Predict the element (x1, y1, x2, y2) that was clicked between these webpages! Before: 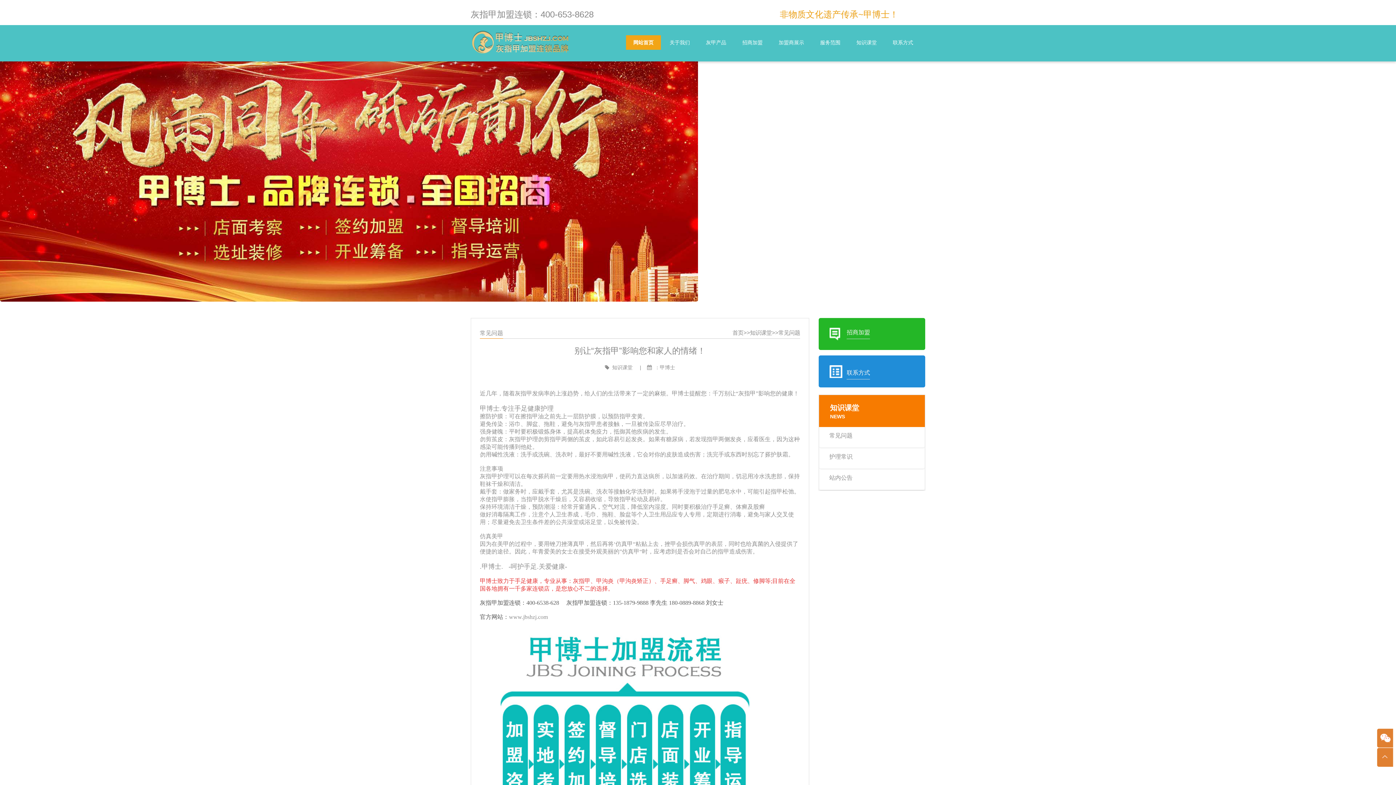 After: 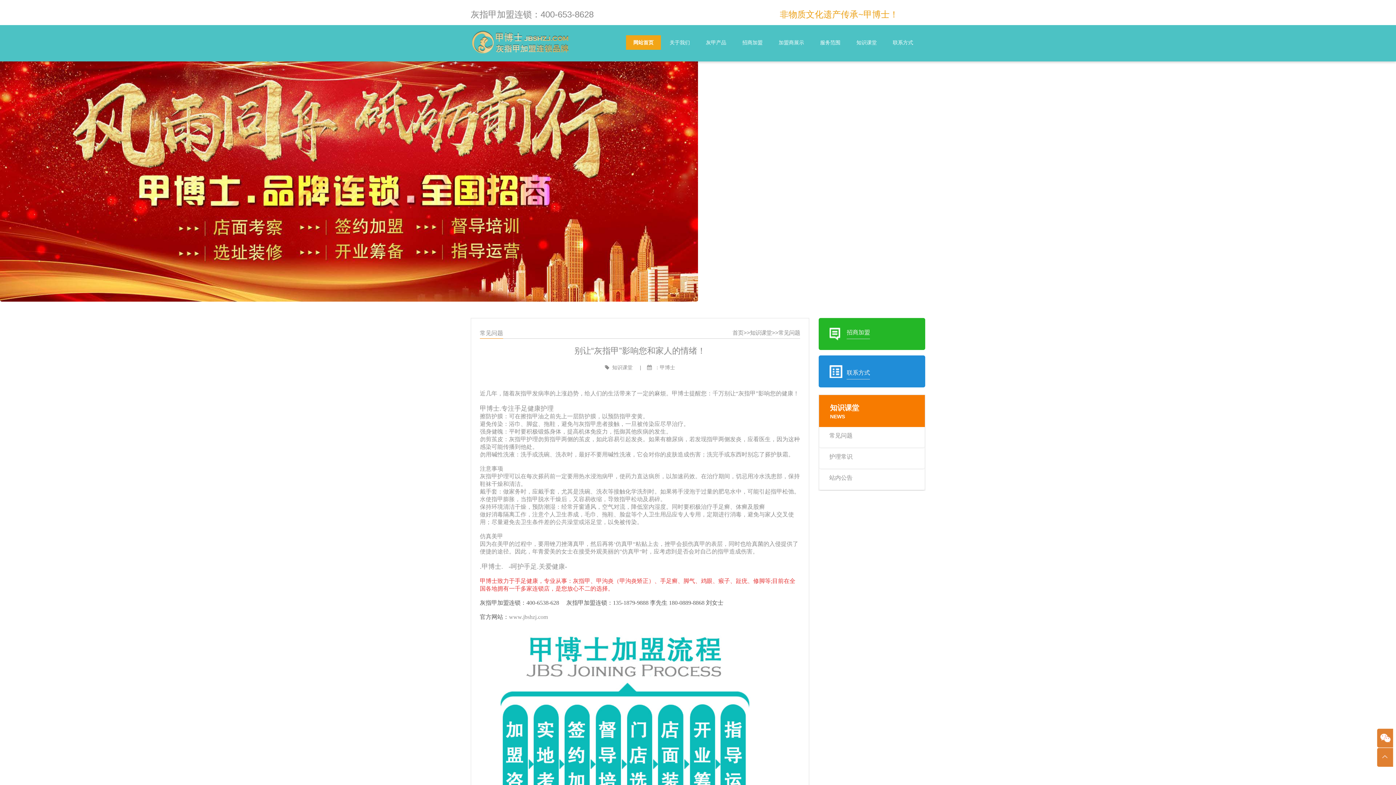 Action: bbox: (0, 170, 698, 177)